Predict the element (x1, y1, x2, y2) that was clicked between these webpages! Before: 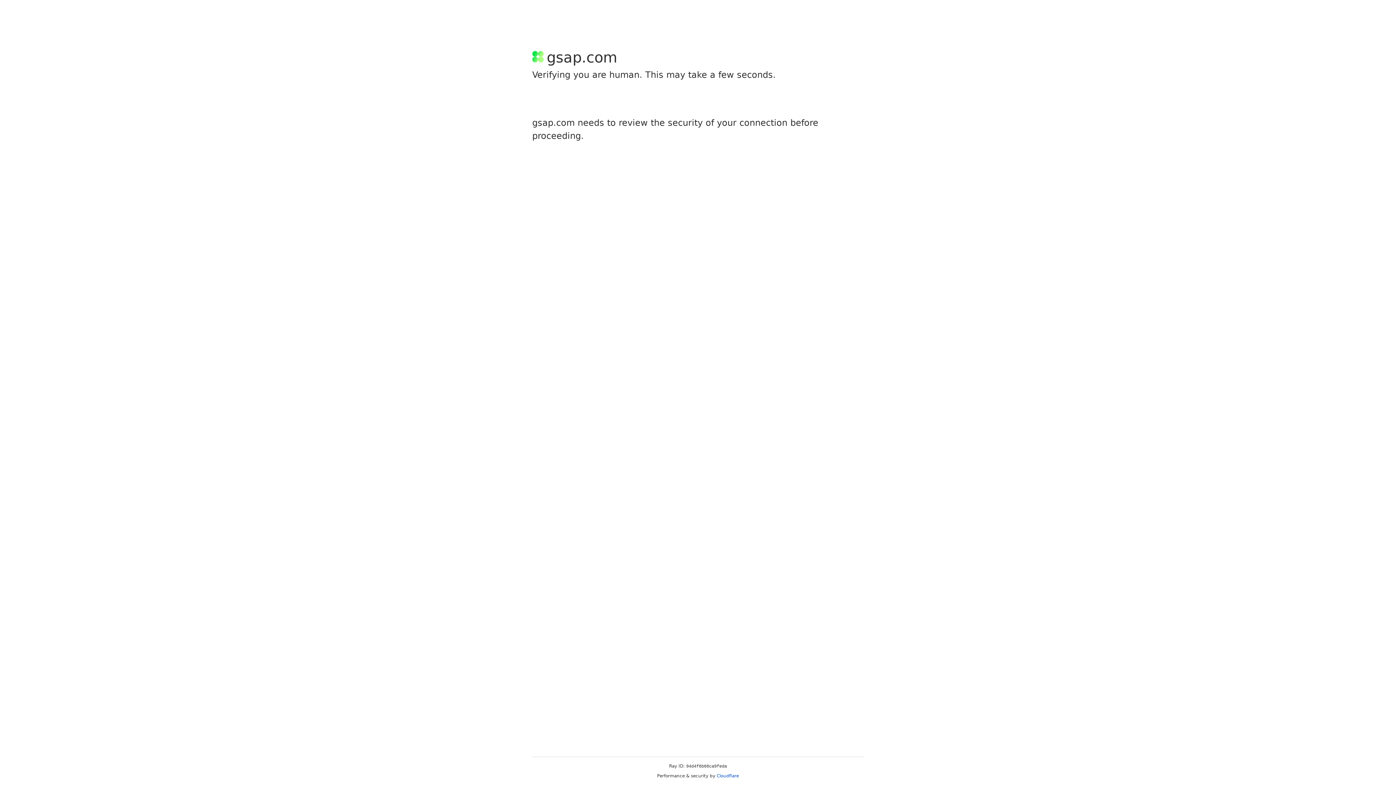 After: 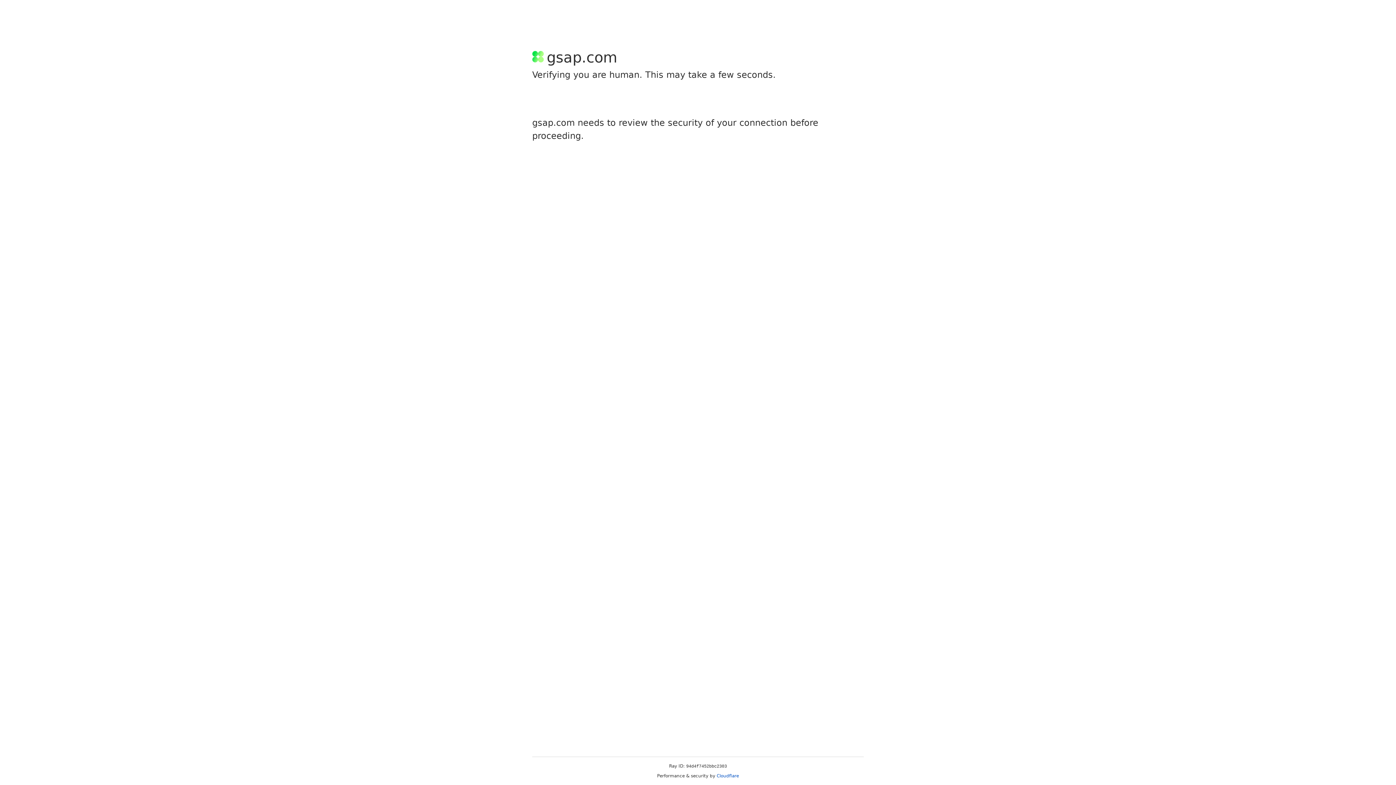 Action: label: Cloudflare bbox: (716, 773, 739, 778)